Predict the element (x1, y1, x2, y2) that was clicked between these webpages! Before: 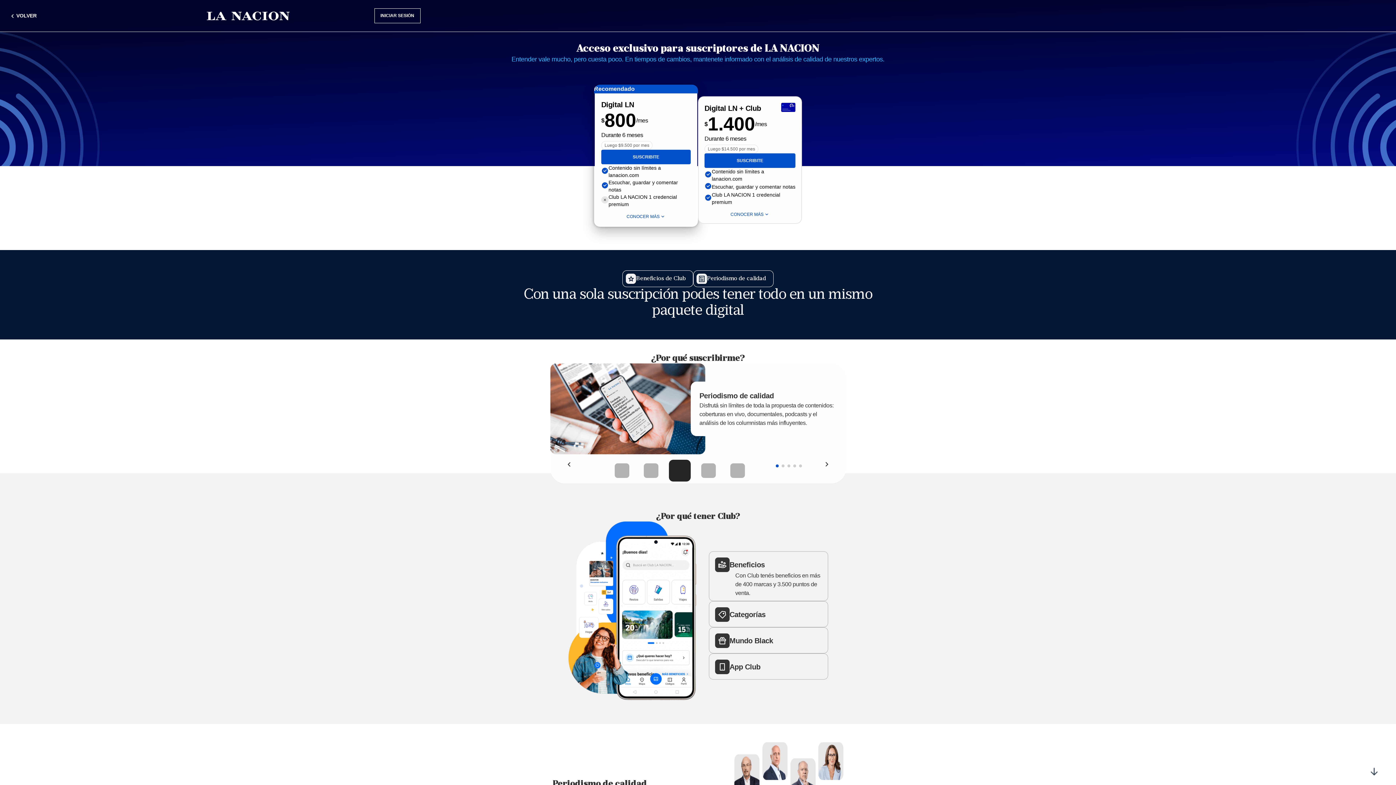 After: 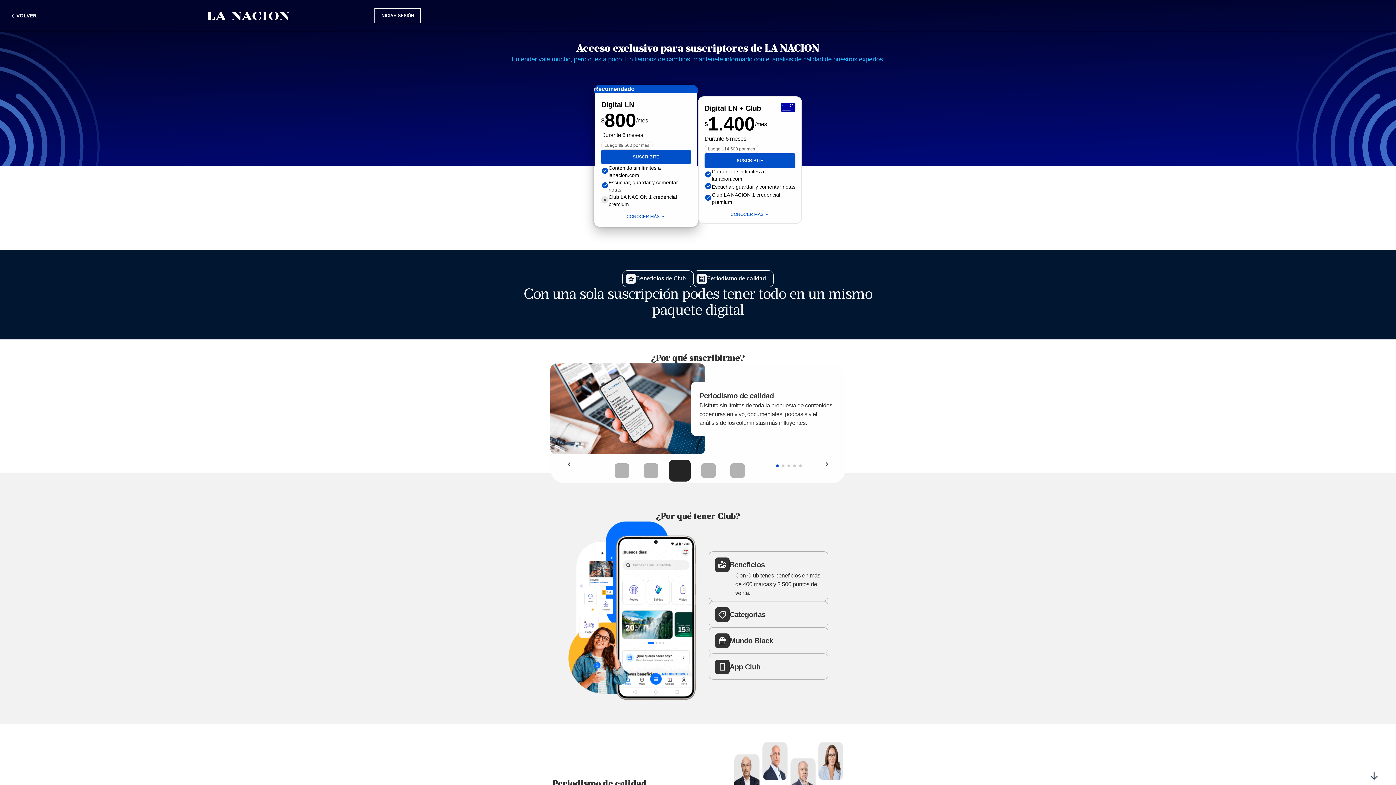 Action: bbox: (8, 12, 122, 19) label: VOLVER